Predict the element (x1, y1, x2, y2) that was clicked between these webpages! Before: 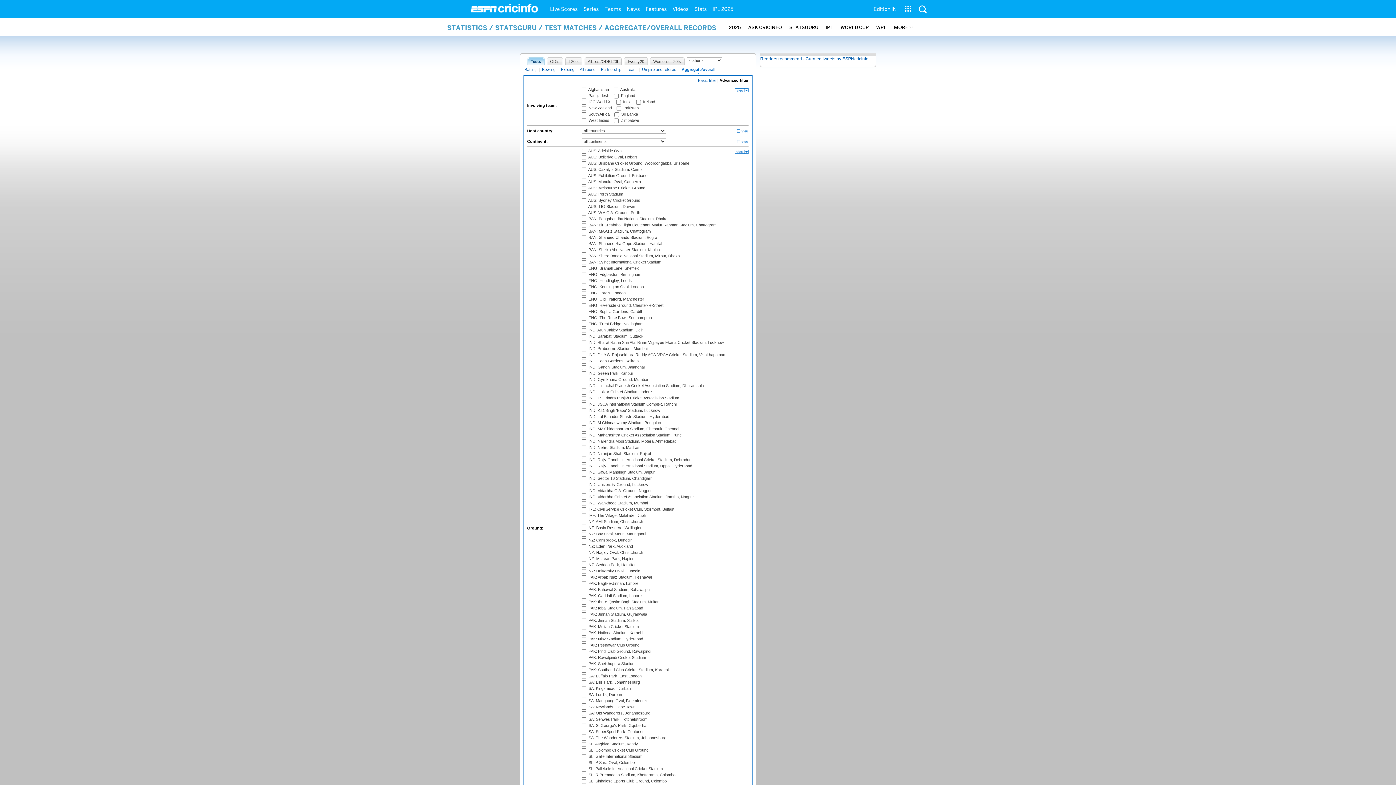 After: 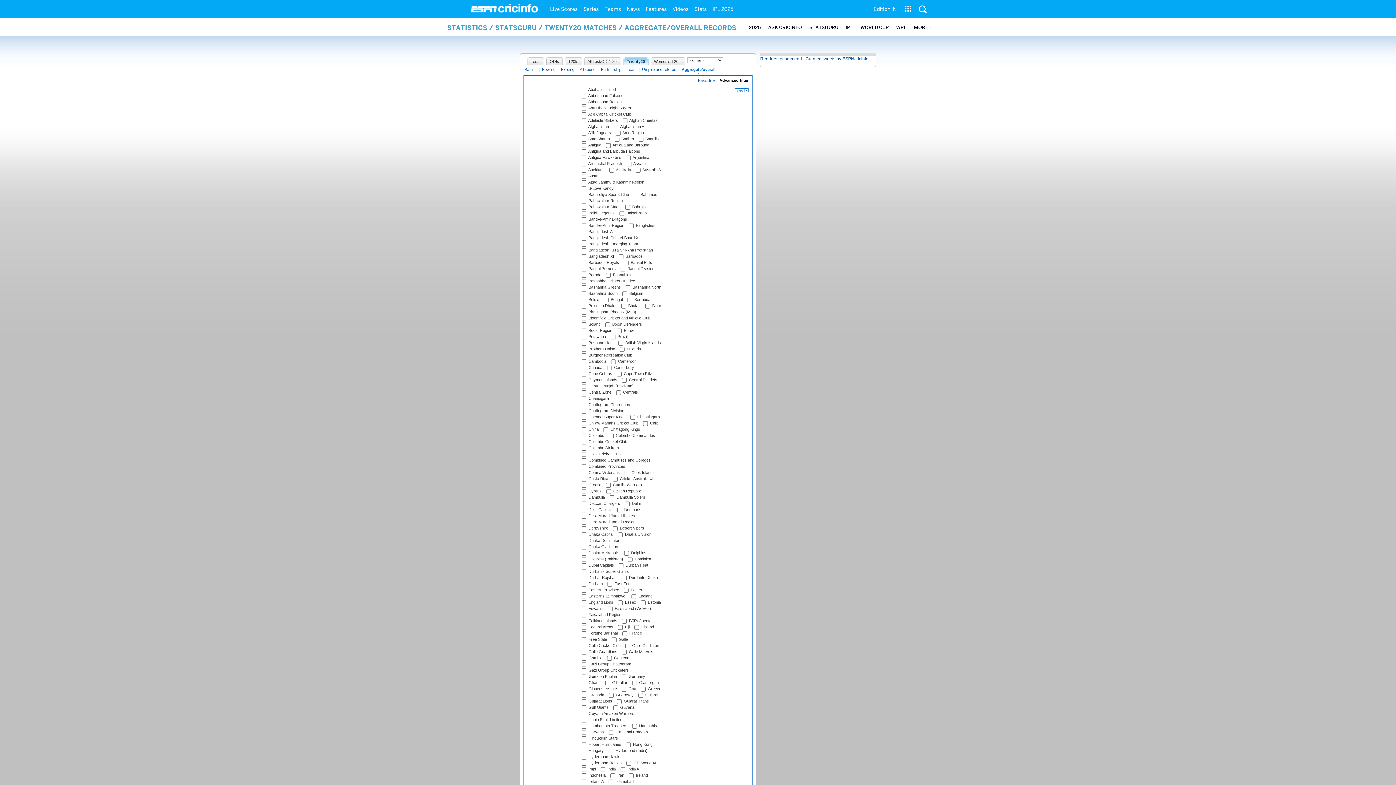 Action: label: Twenty20 bbox: (627, 57, 648, 65)